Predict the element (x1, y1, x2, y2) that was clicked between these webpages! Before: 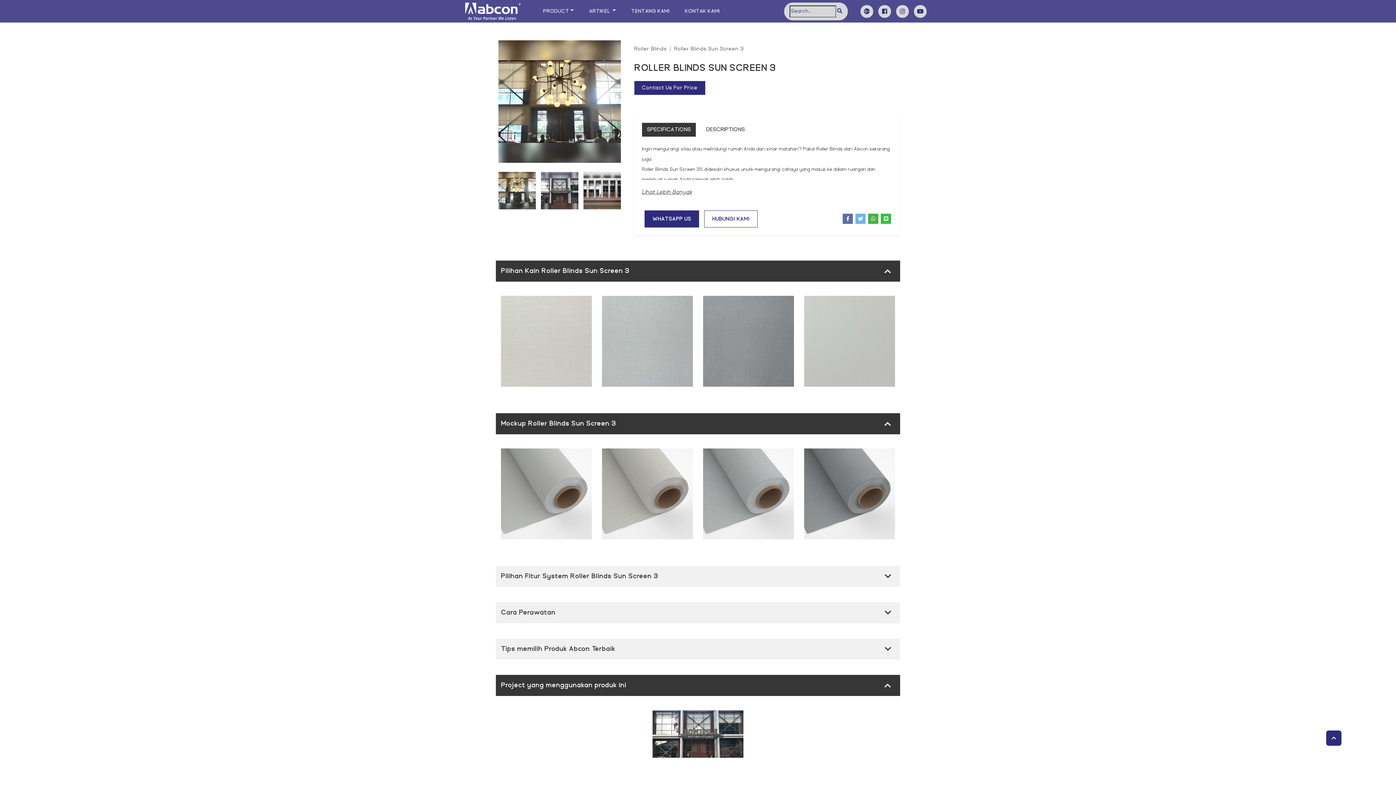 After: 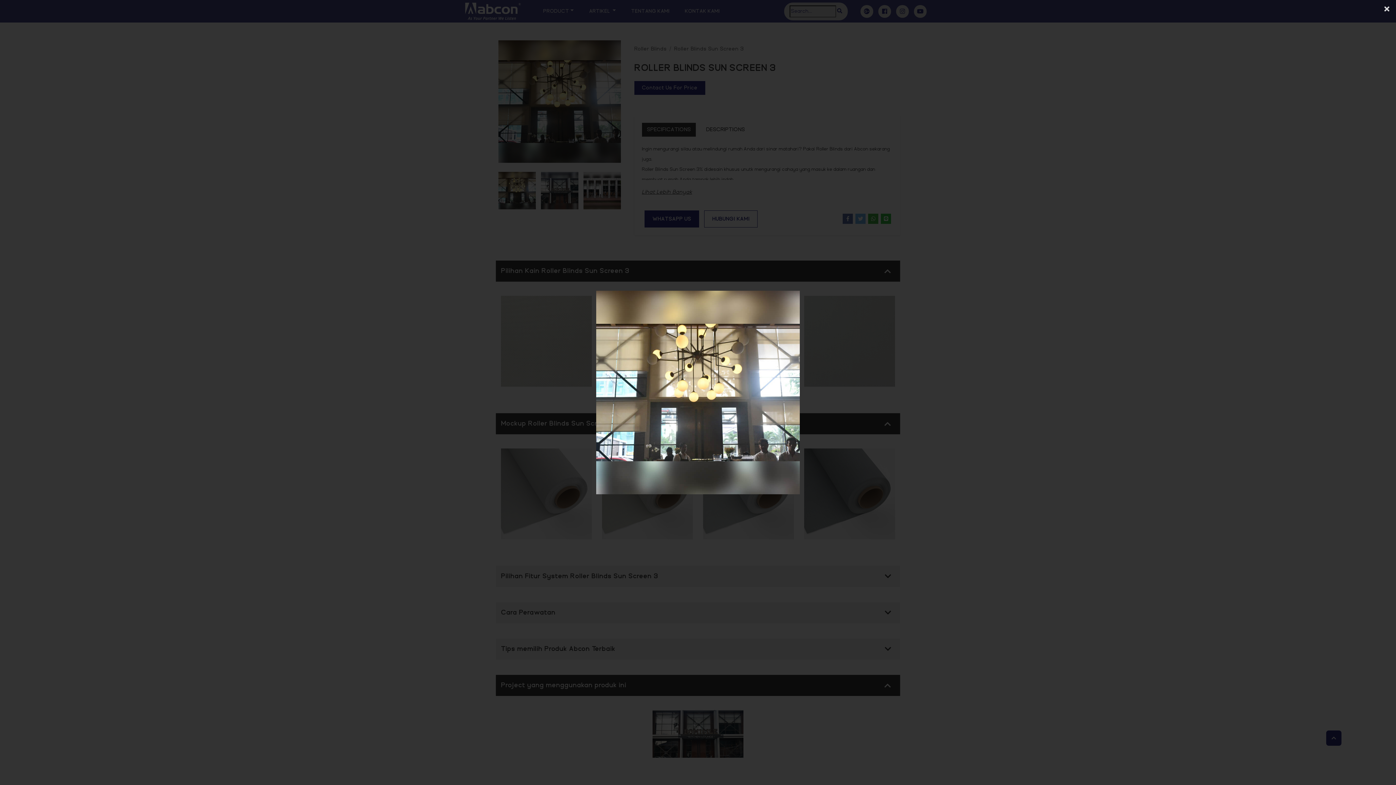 Action: bbox: (498, 40, 621, 166)